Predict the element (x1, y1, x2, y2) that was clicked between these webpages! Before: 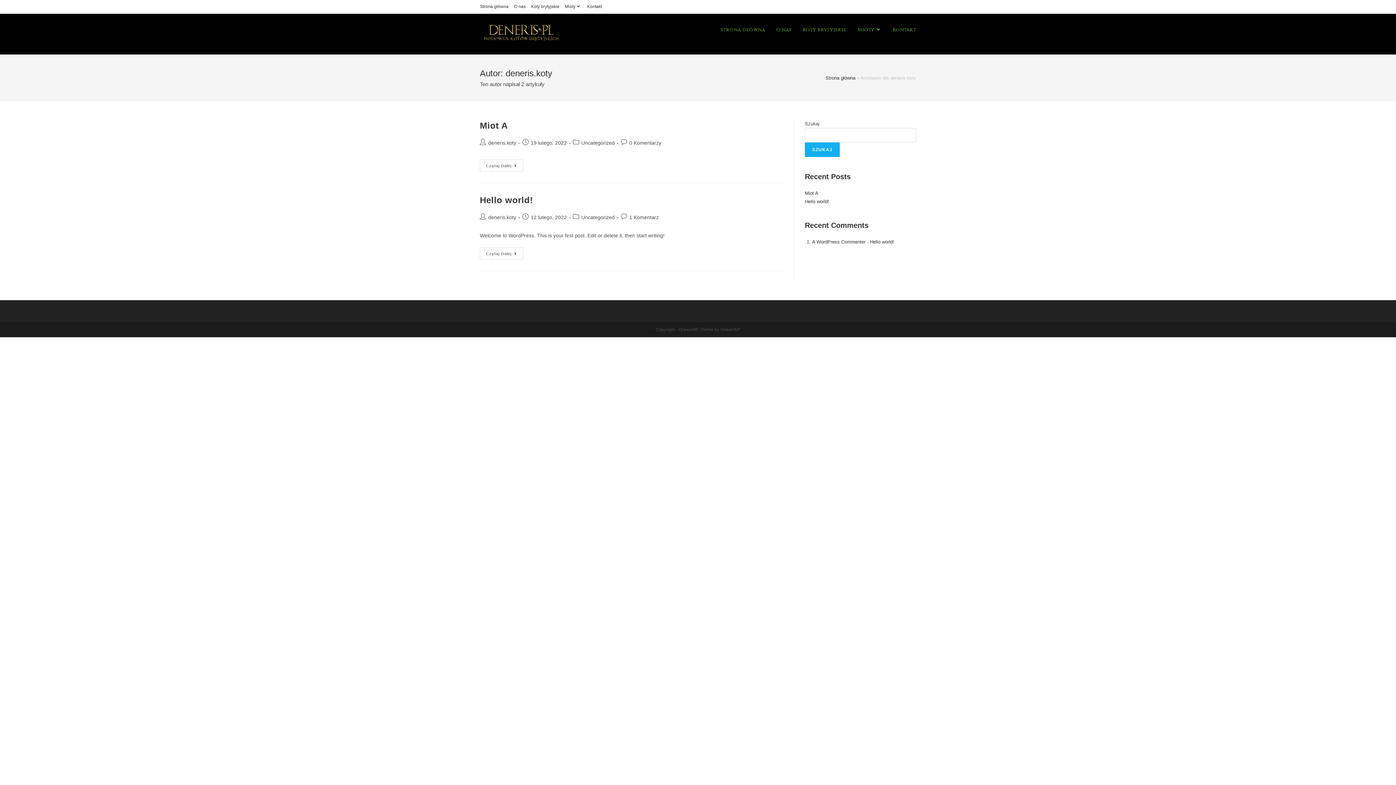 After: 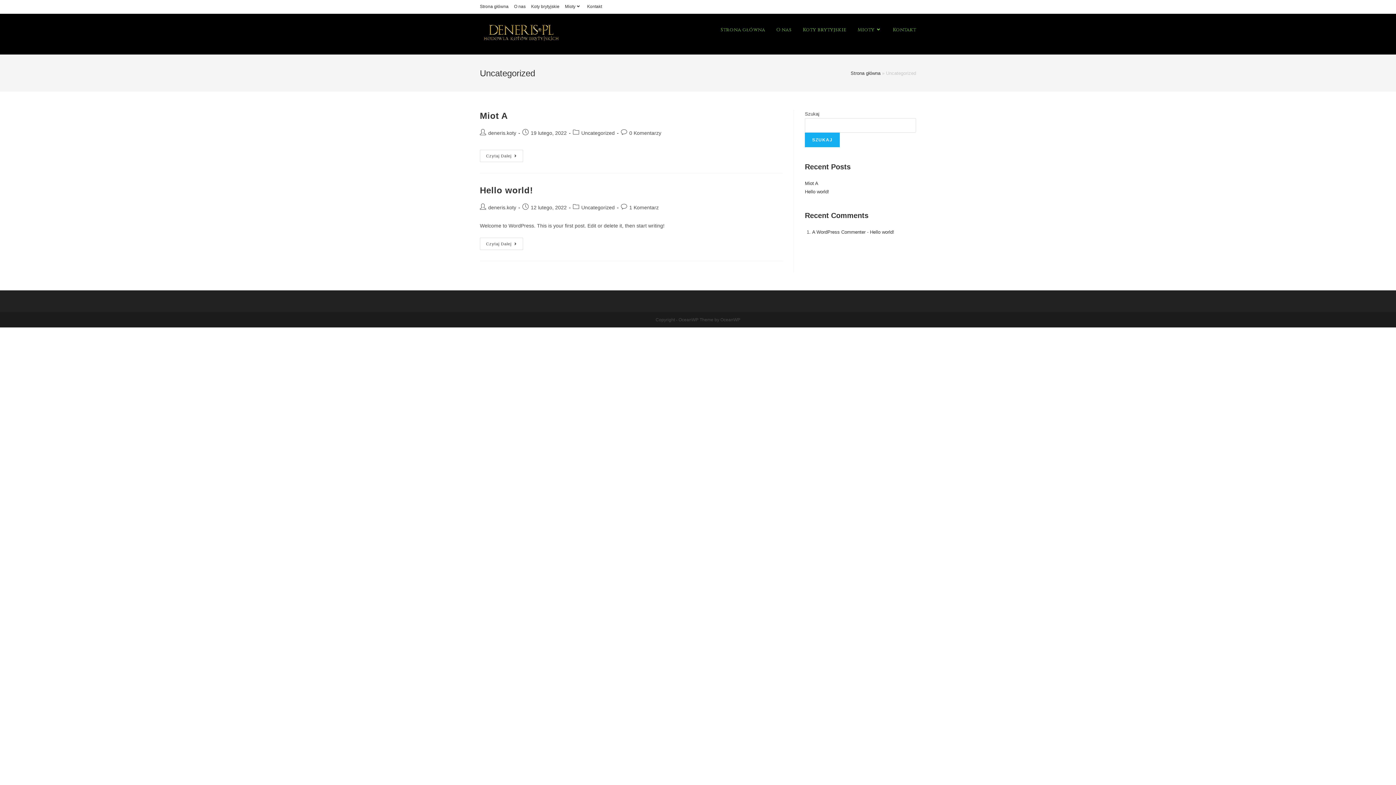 Action: bbox: (581, 214, 614, 220) label: Uncategorized